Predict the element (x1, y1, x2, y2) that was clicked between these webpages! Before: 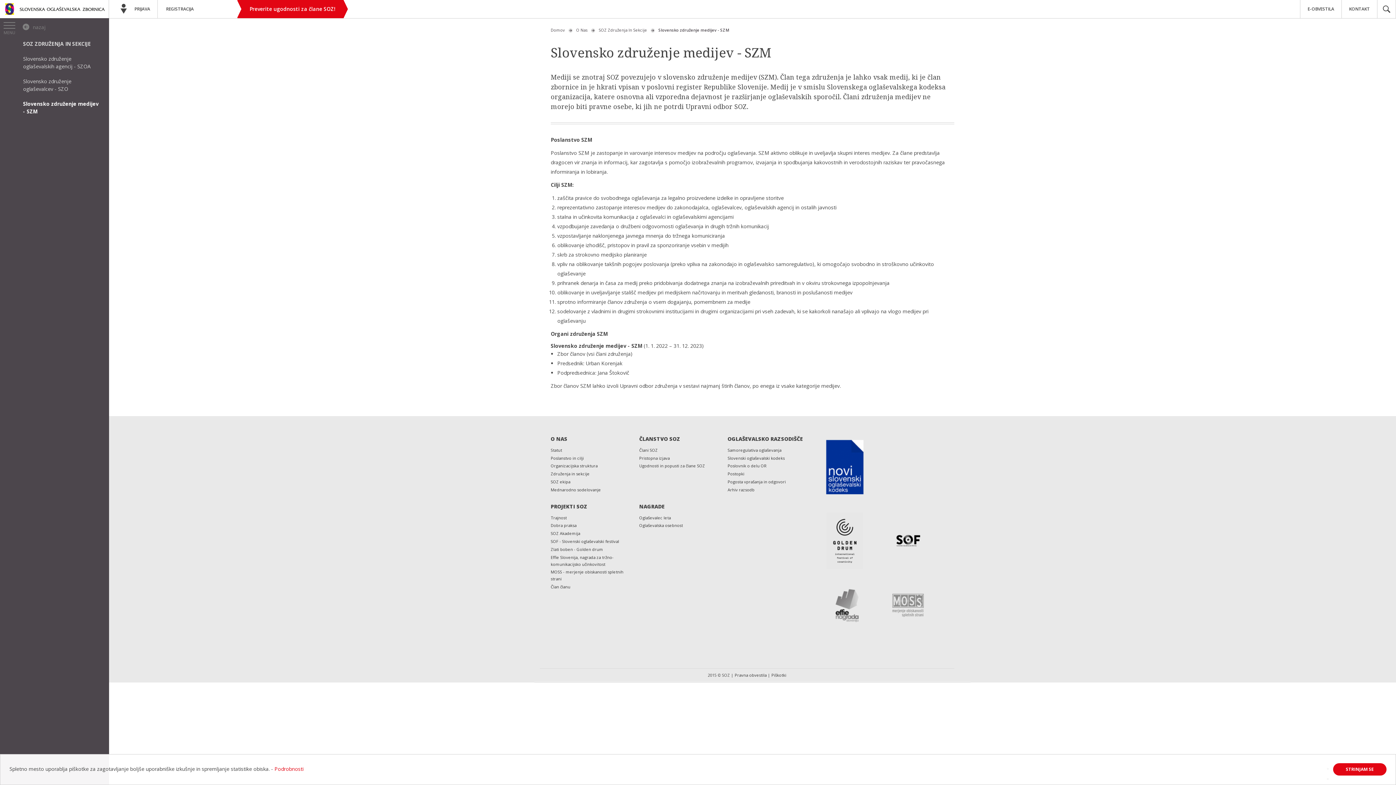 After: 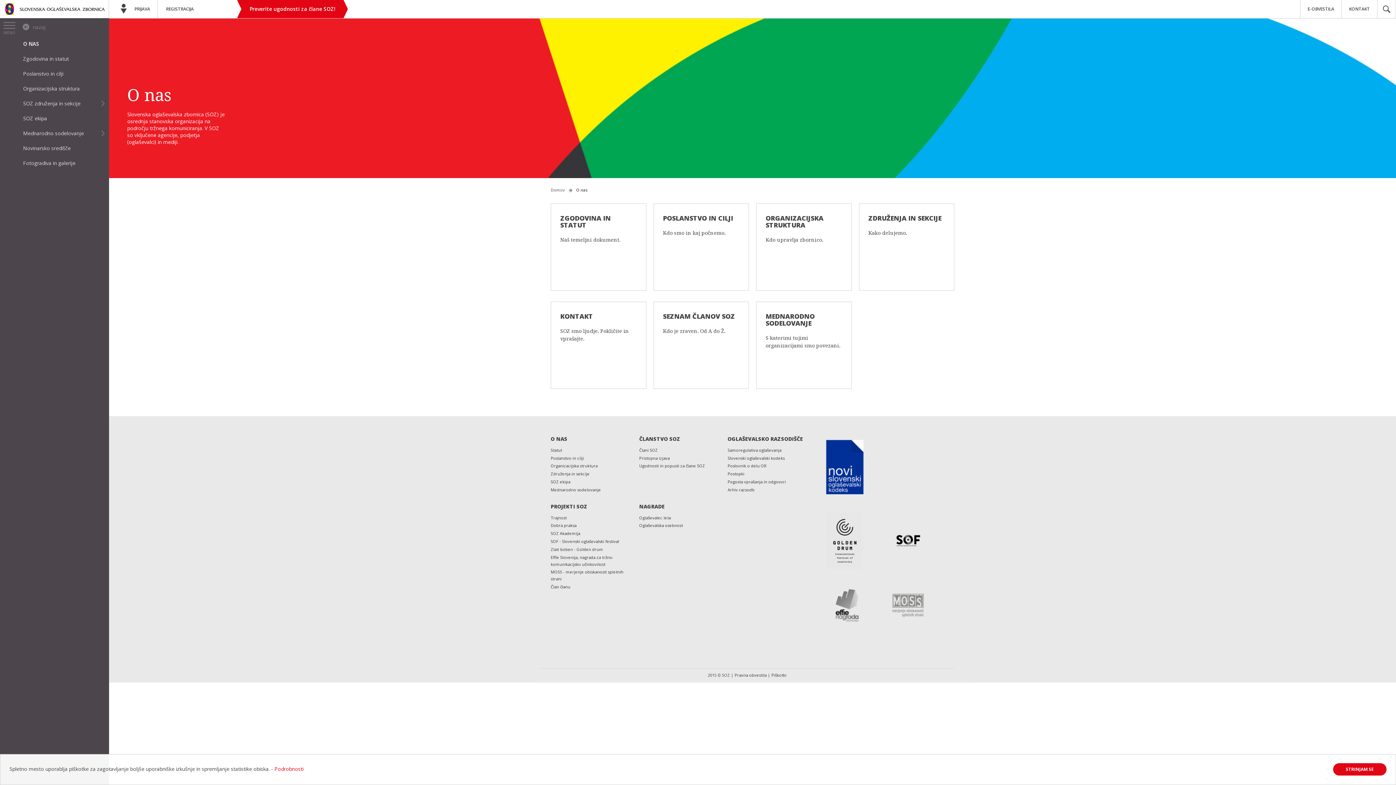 Action: label: O NAS bbox: (550, 435, 567, 442)